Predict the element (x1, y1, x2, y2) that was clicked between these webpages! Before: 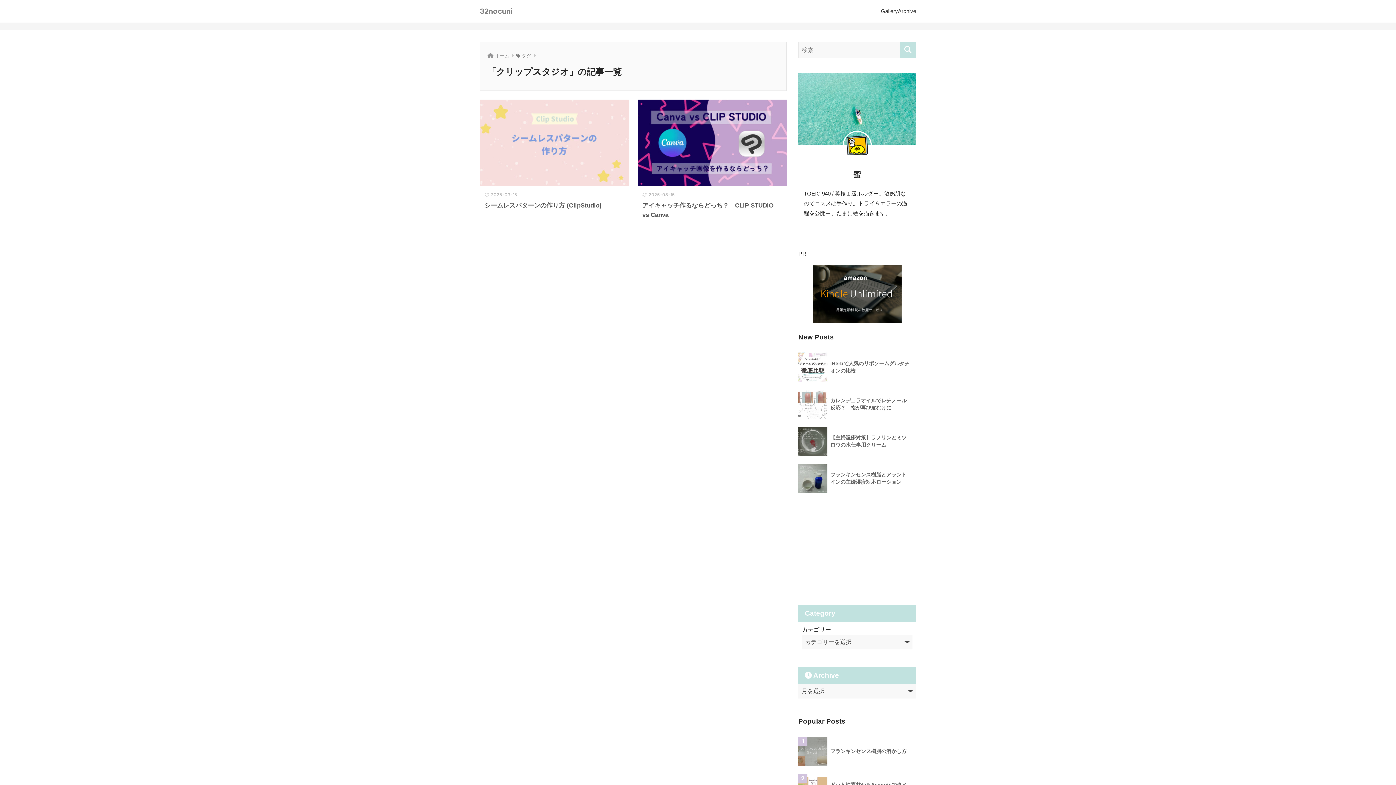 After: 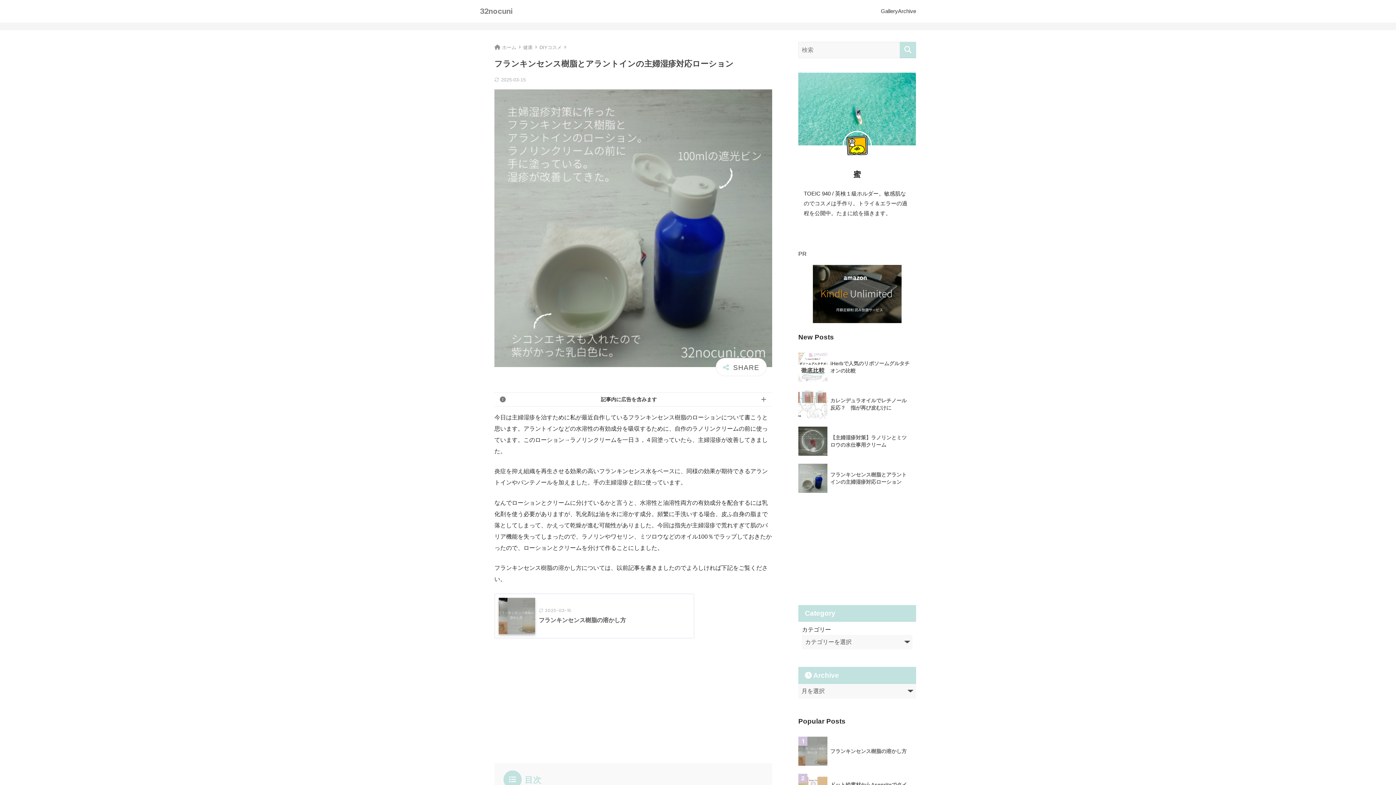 Action: label: 	フランキンセンス樹脂とアラントインの主婦湿疹対応ローション bbox: (798, 460, 912, 497)